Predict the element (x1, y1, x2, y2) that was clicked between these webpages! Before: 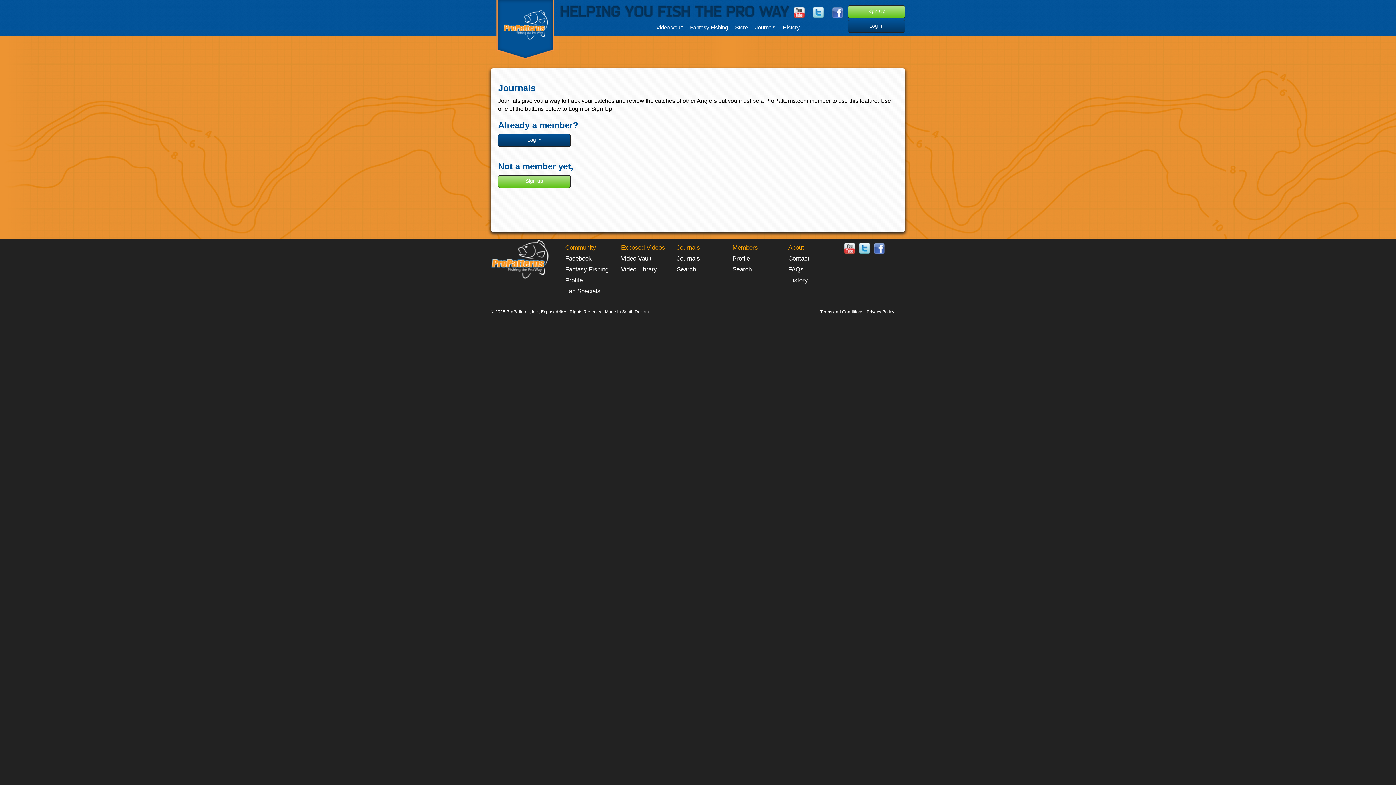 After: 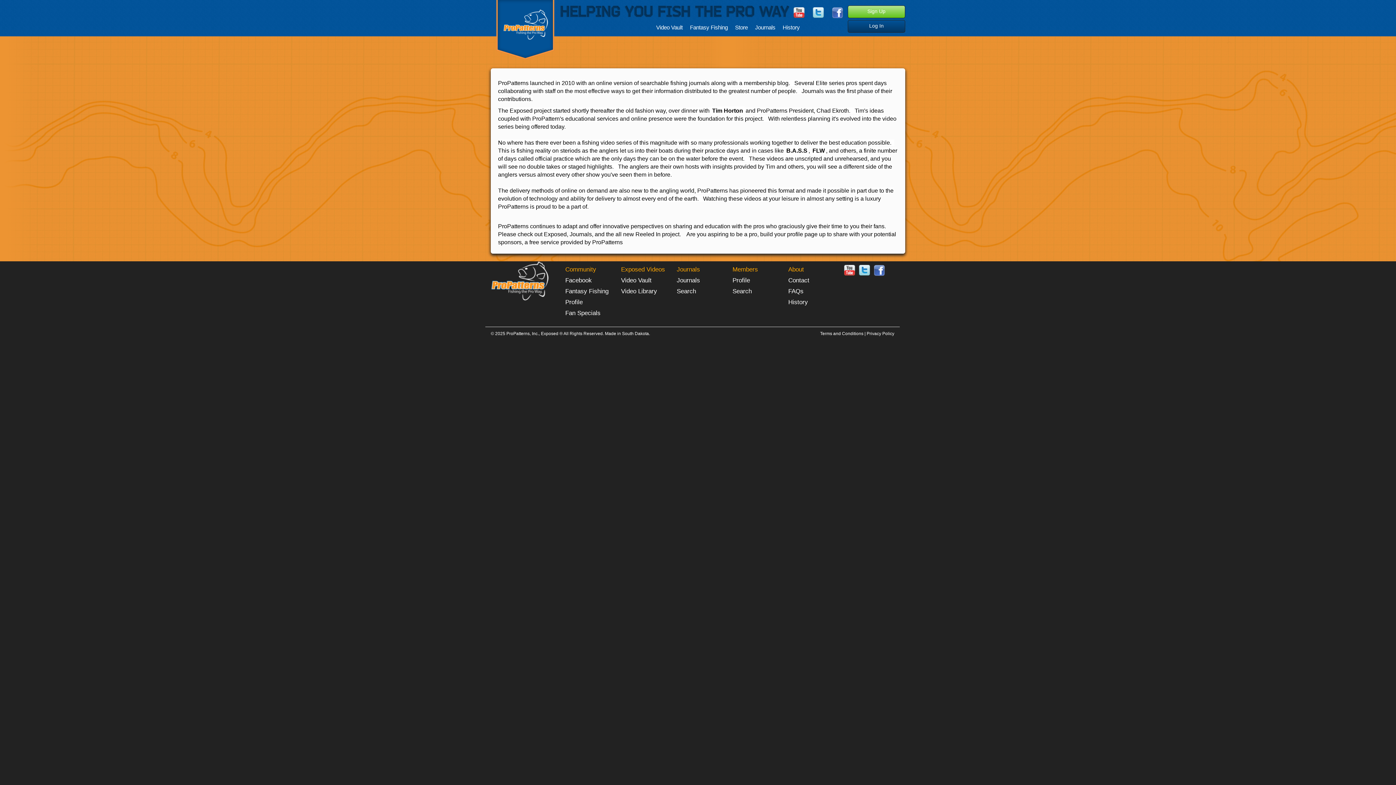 Action: bbox: (788, 277, 808, 284) label: History